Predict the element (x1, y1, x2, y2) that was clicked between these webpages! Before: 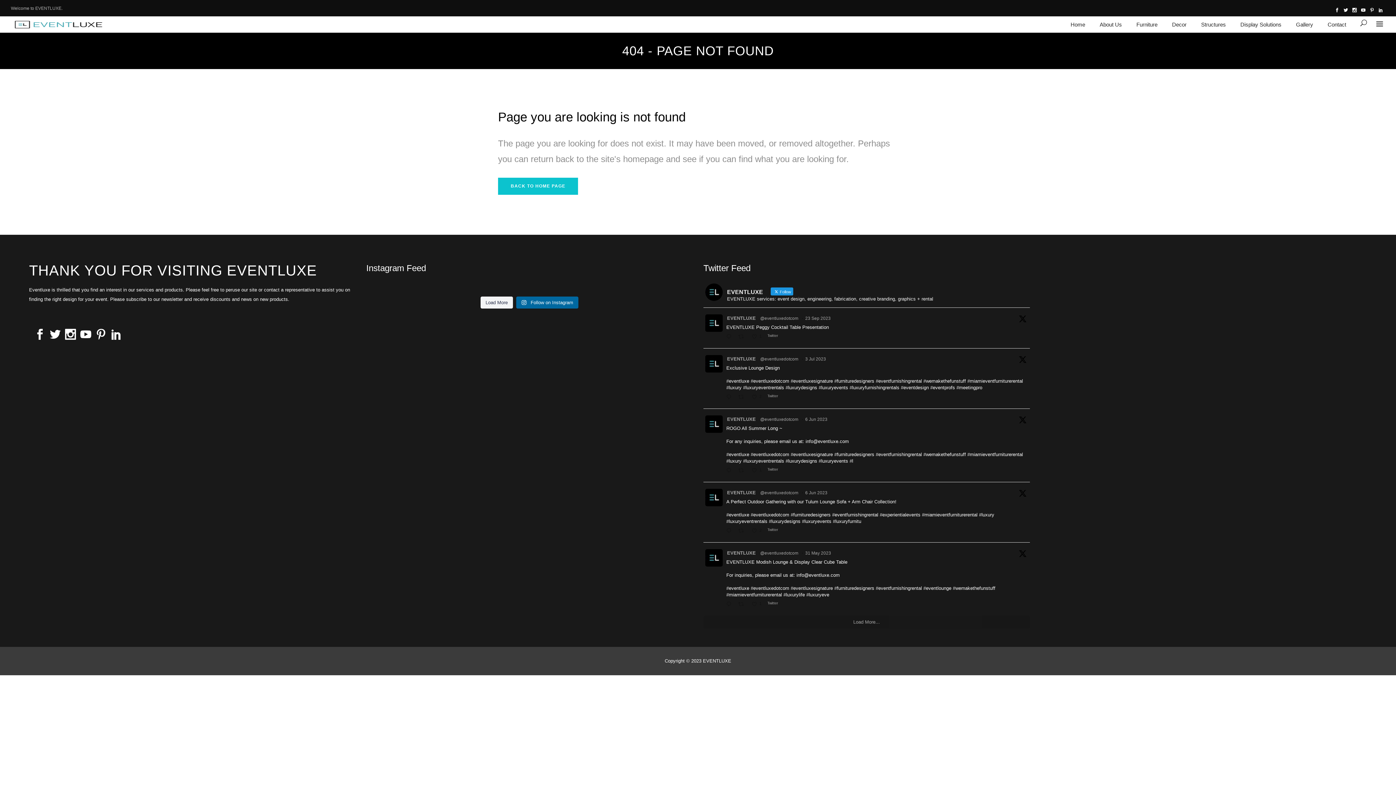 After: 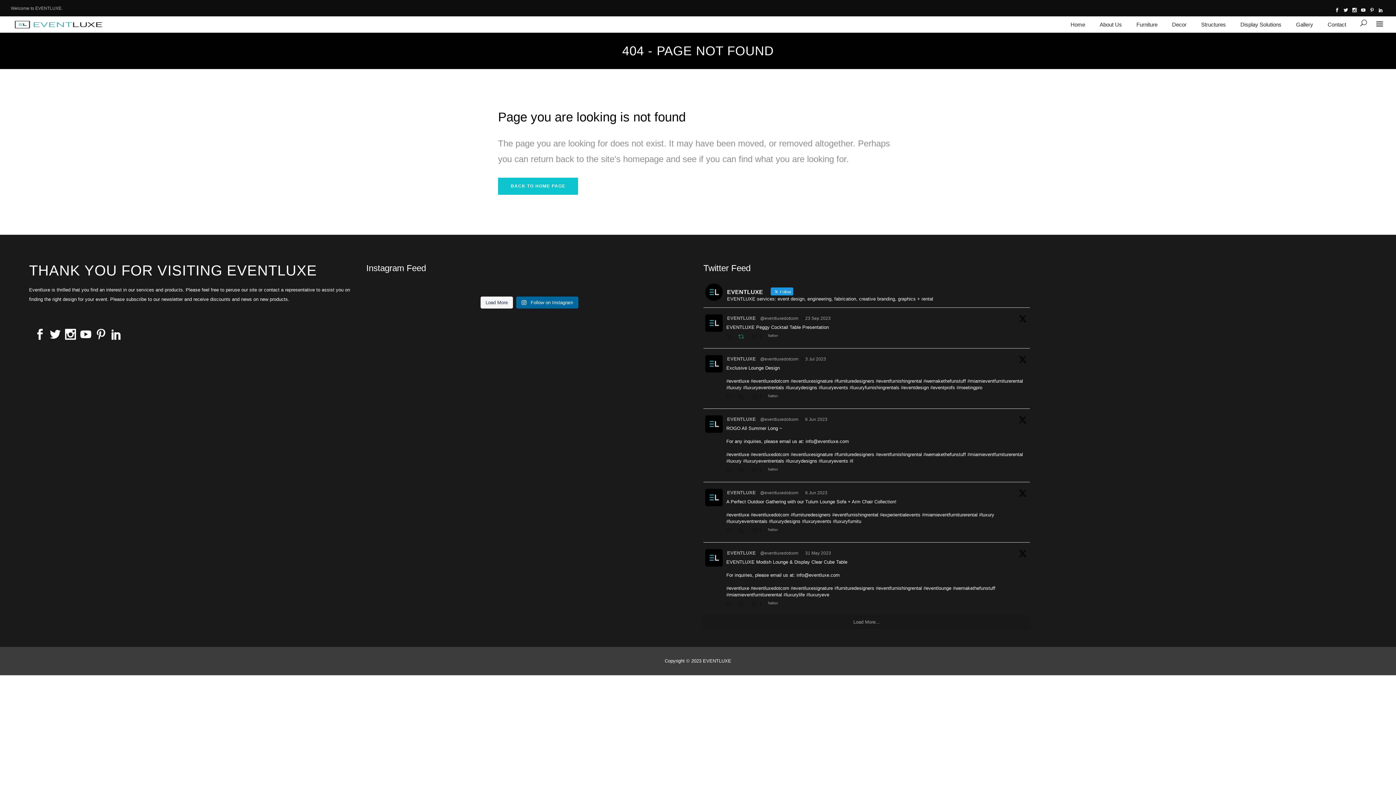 Action: bbox: (736, 332, 750, 342) label:  Retweet on Twitter 1705425551408656547